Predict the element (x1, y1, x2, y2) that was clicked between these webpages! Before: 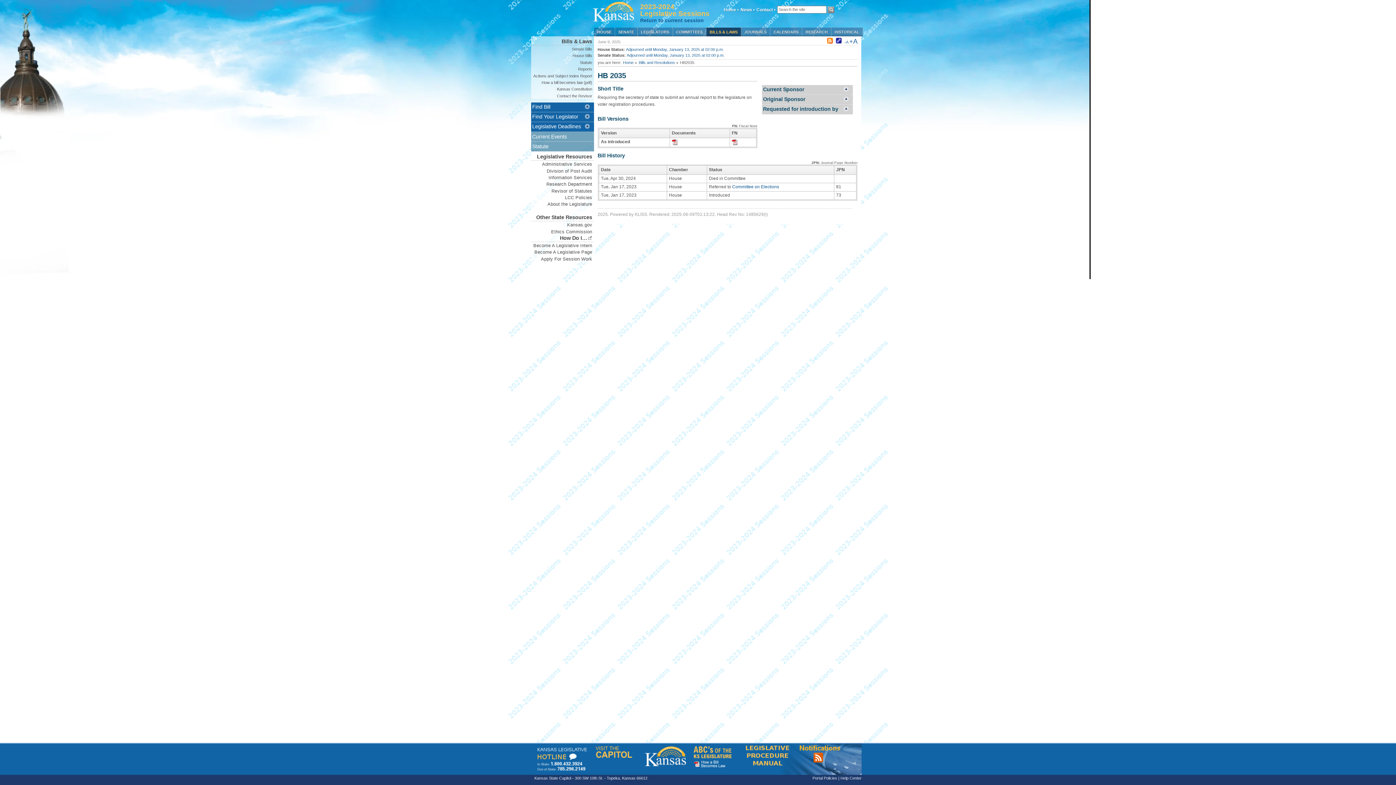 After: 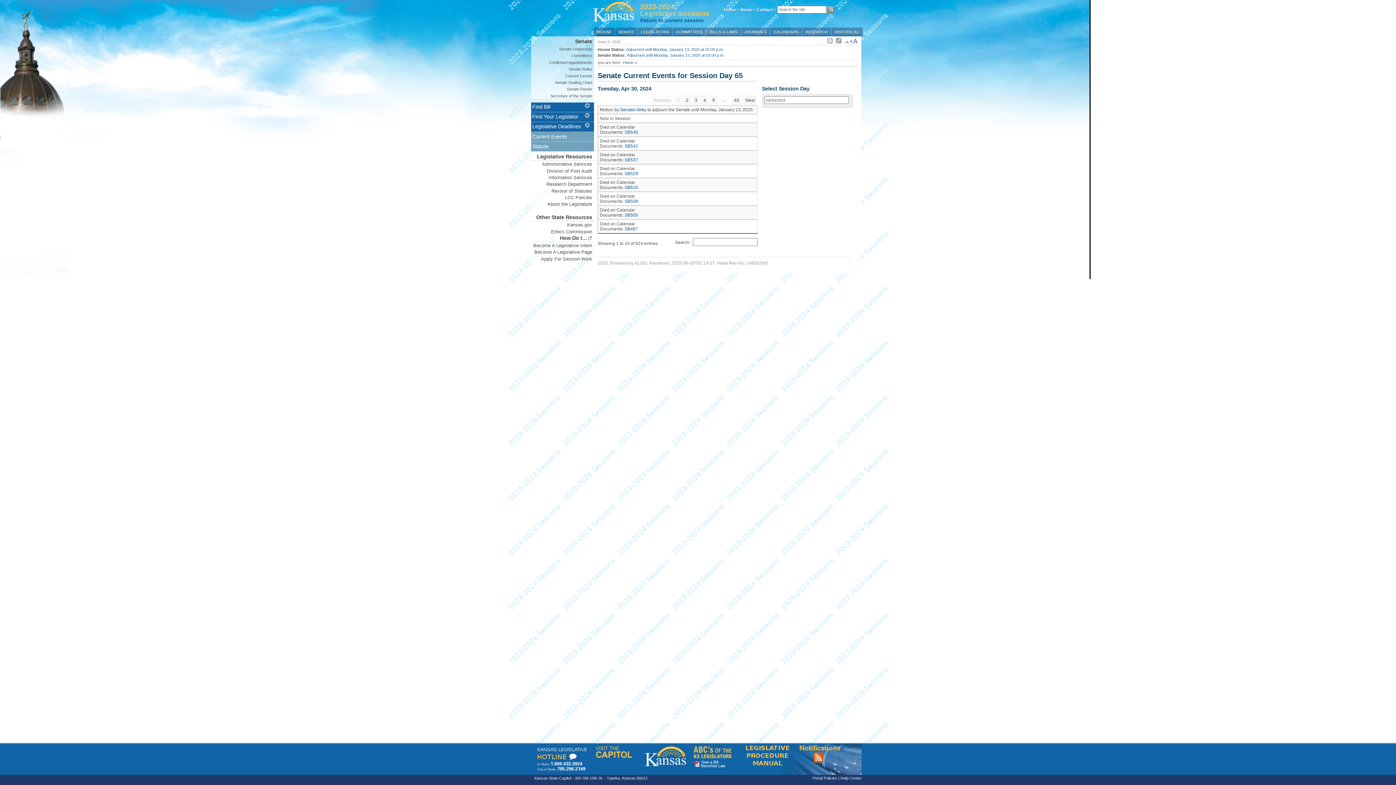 Action: bbox: (626, 53, 724, 57) label: Adjourned until Monday, January 13, 2025 at 02:00 p.m.